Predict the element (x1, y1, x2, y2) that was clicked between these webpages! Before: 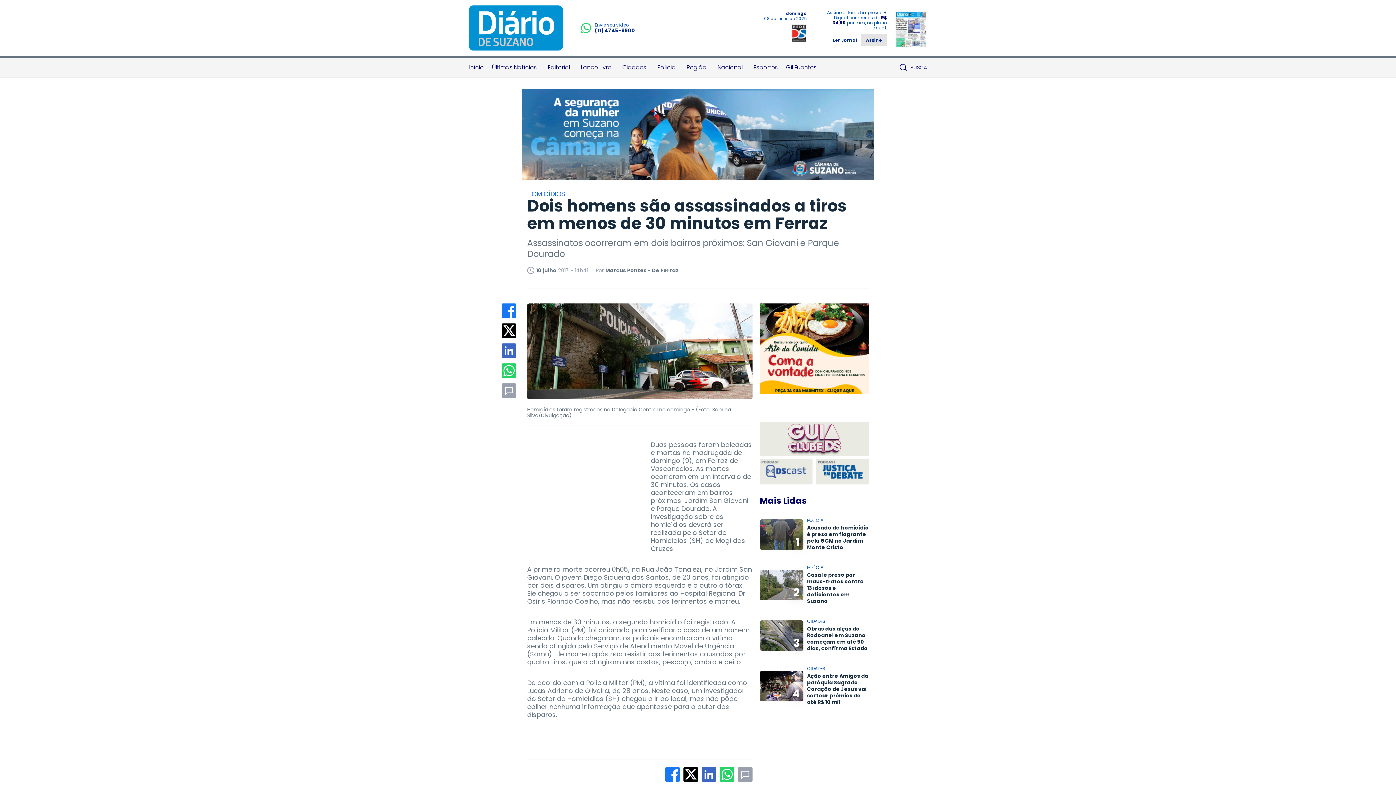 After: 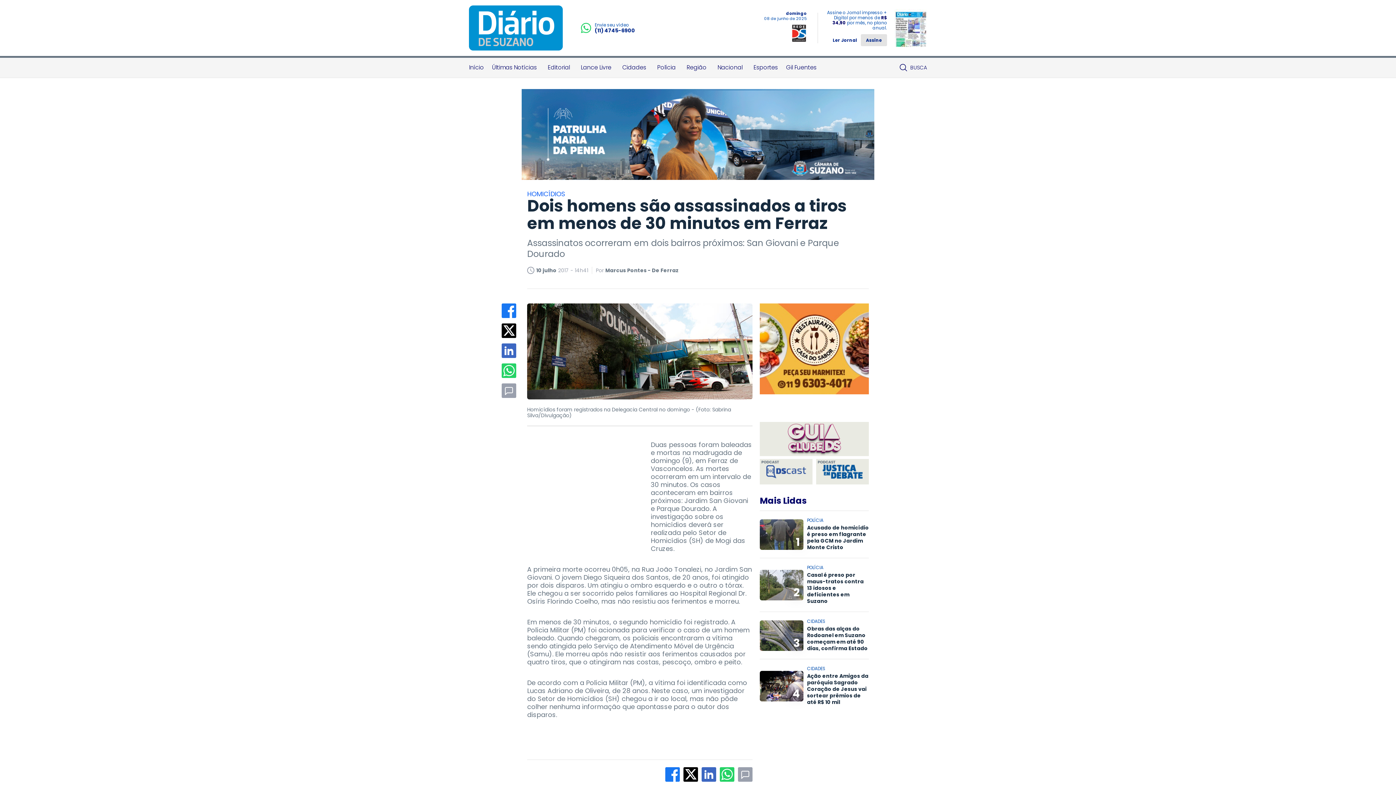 Action: bbox: (894, 9, 927, 46)